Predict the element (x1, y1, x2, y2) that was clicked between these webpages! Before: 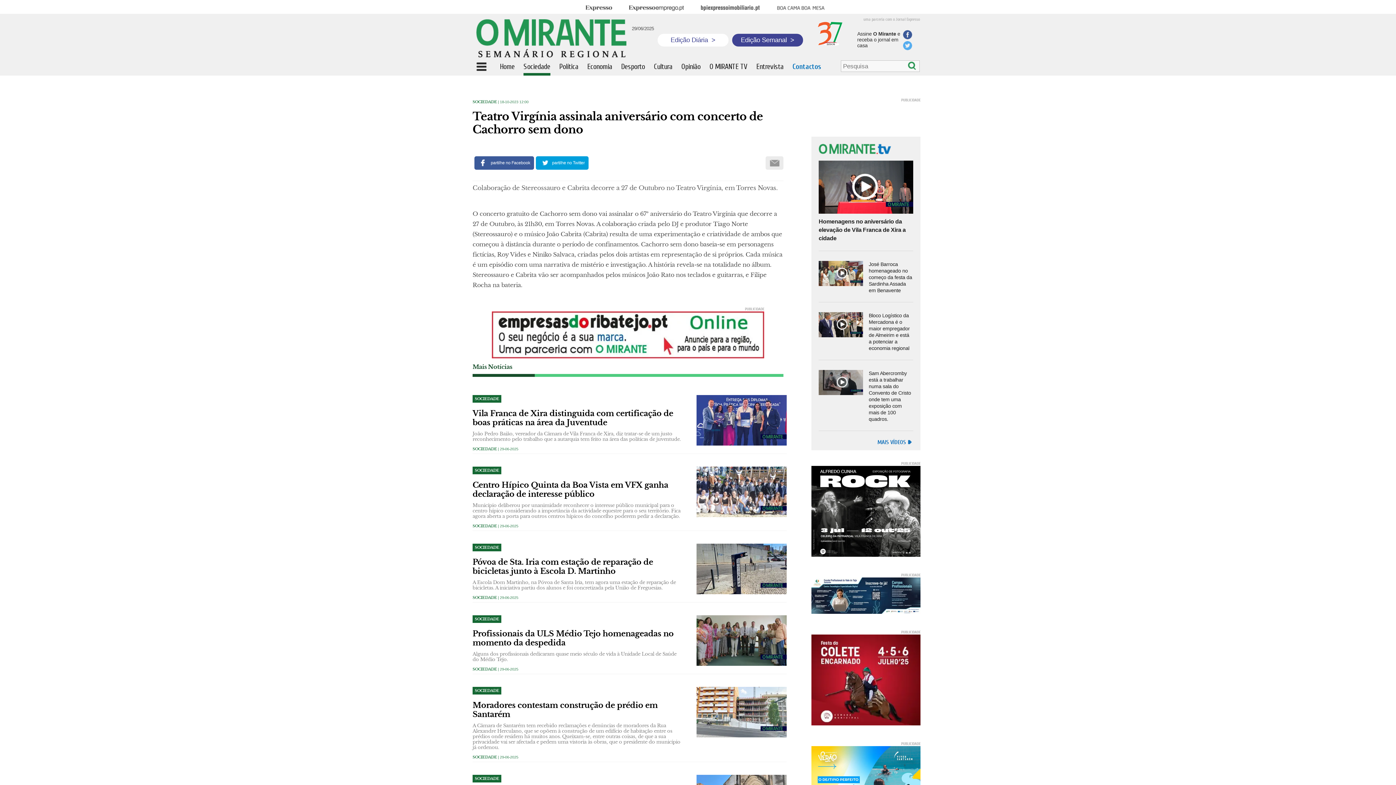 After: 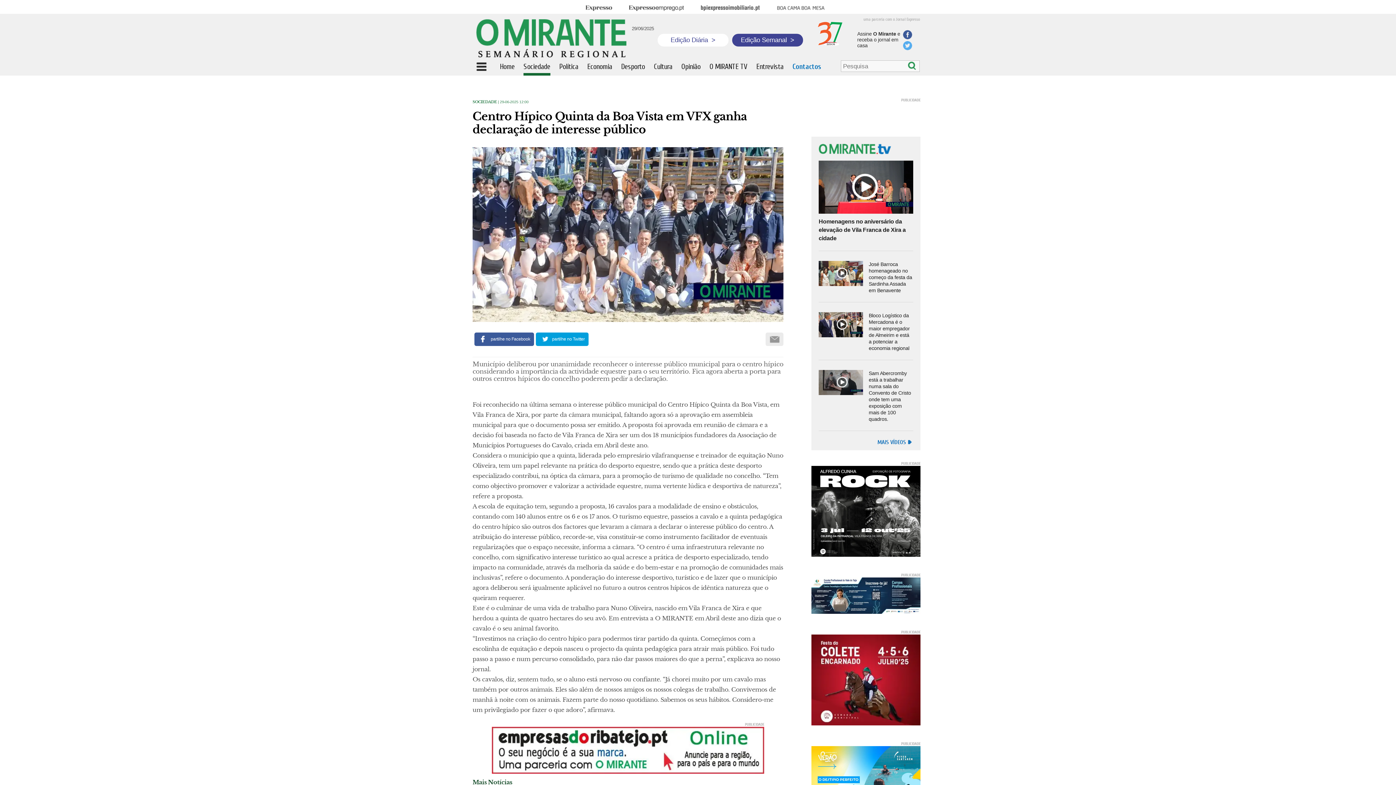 Action: bbox: (472, 481, 682, 499) label: Centro Hípico Quinta da Boa Vista em VFX ganha declaração de interesse público